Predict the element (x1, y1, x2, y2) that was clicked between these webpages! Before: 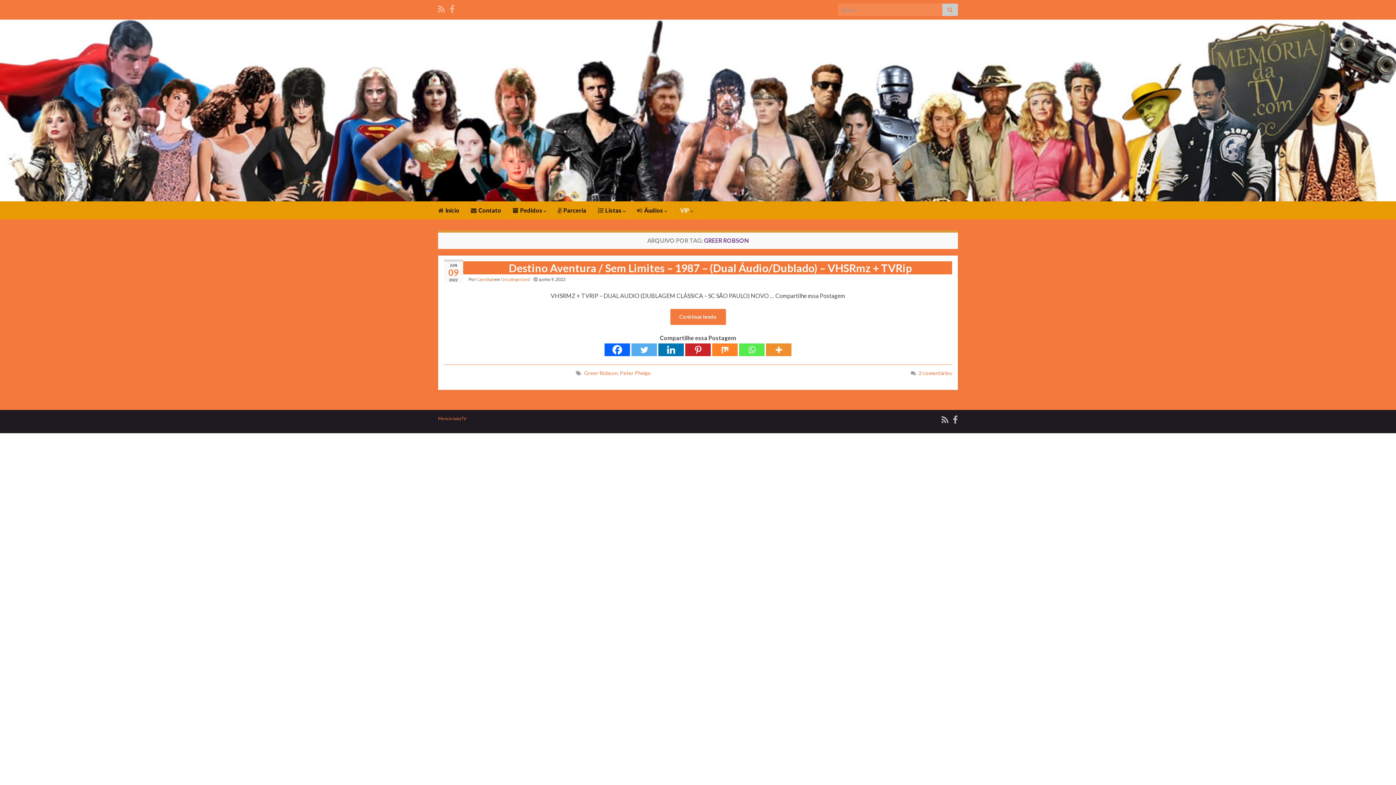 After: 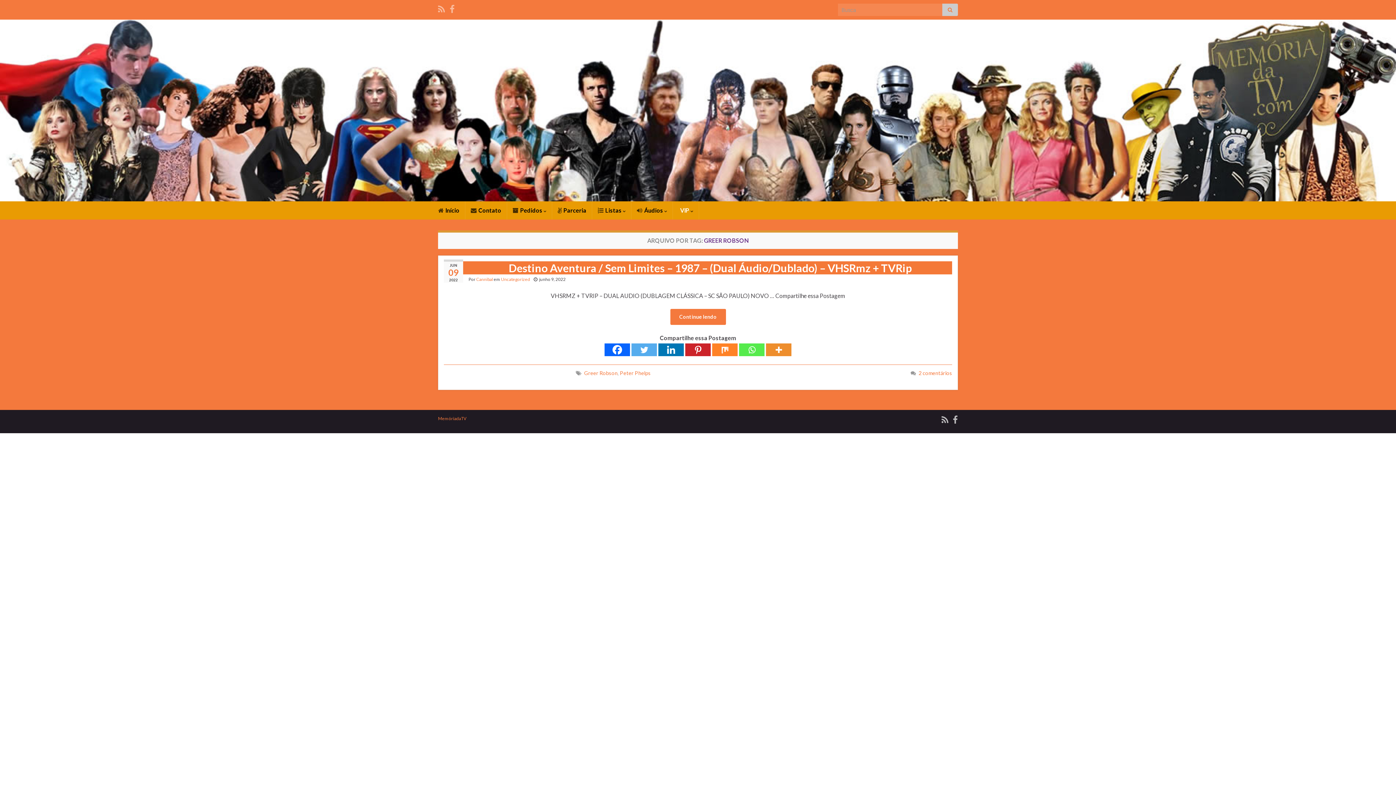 Action: bbox: (584, 370, 617, 376) label: Greer Robson